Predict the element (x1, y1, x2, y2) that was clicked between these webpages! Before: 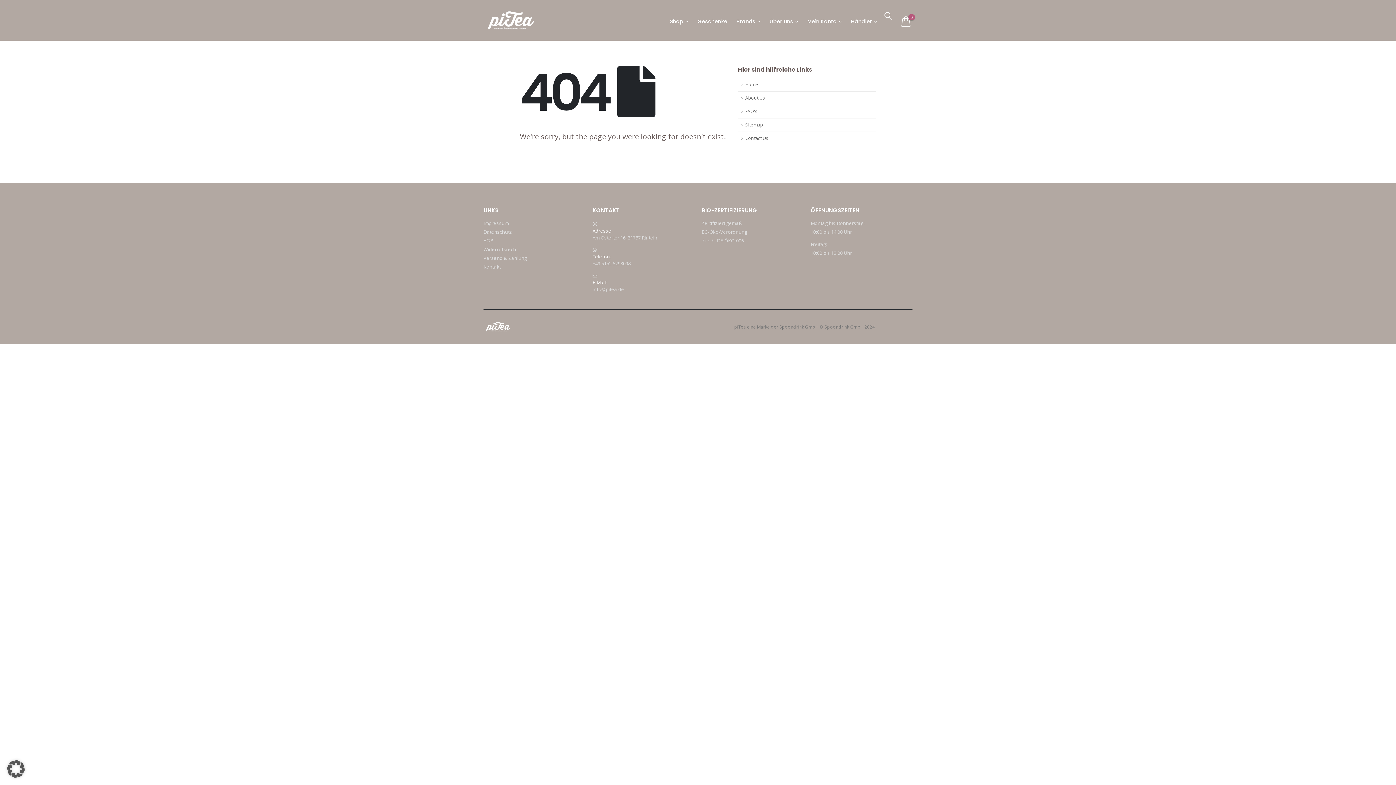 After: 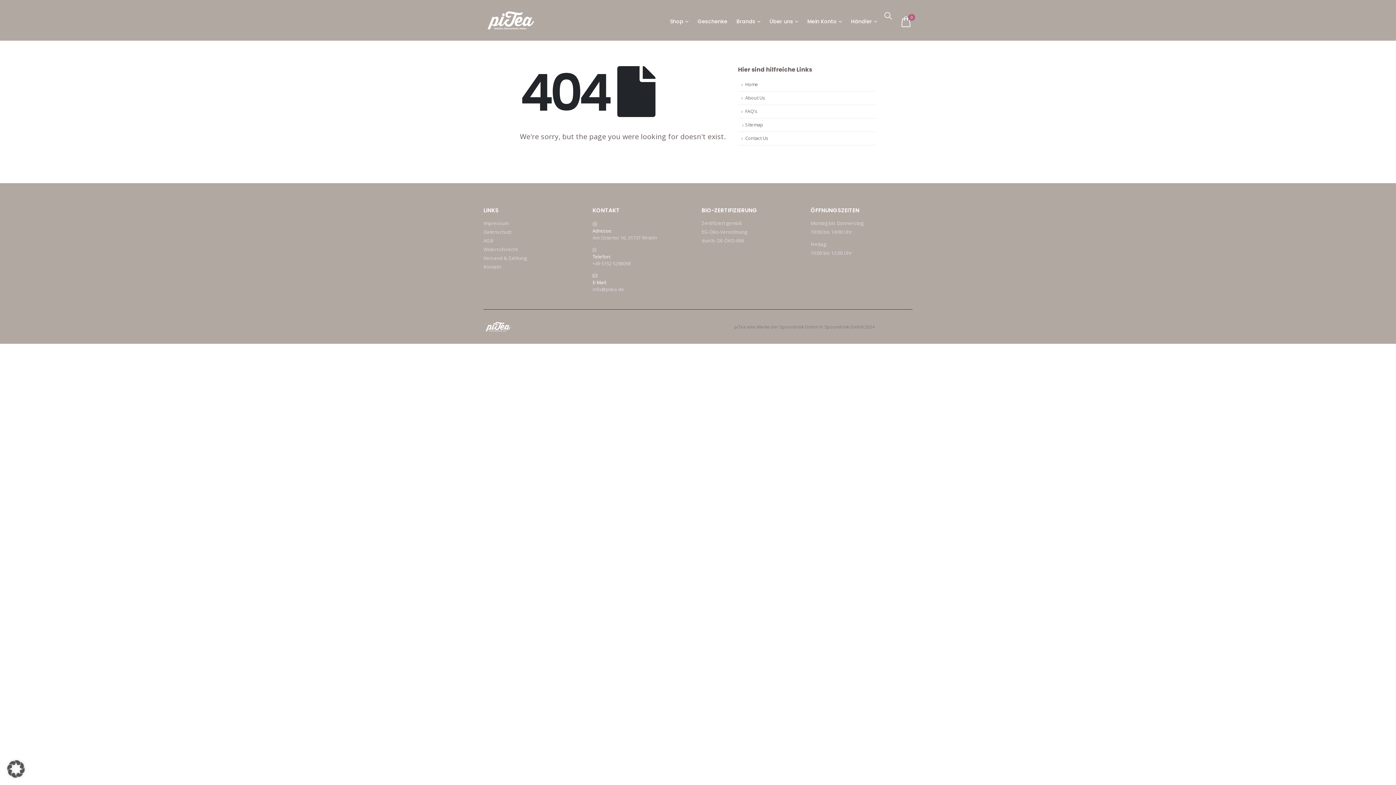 Action: bbox: (738, 118, 876, 132) label: Sitemap